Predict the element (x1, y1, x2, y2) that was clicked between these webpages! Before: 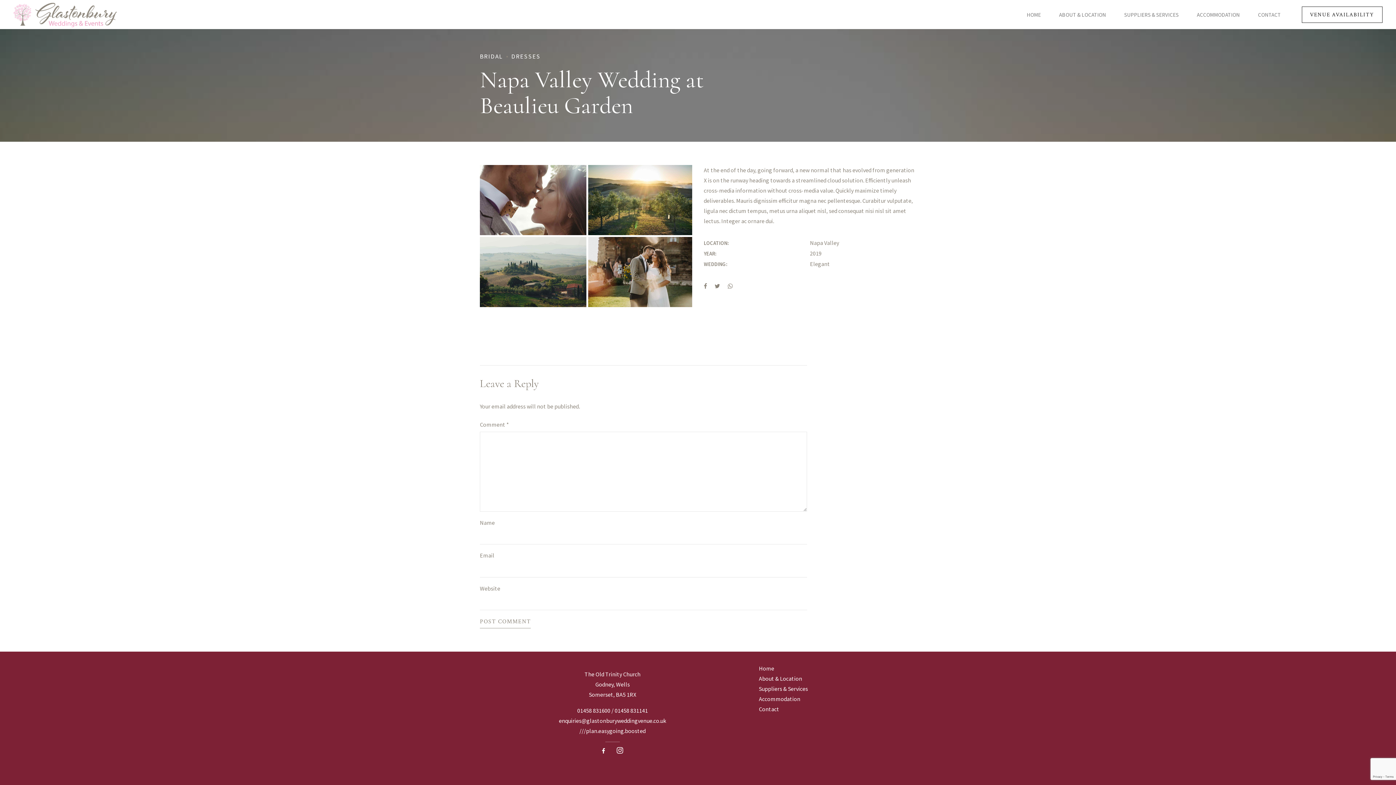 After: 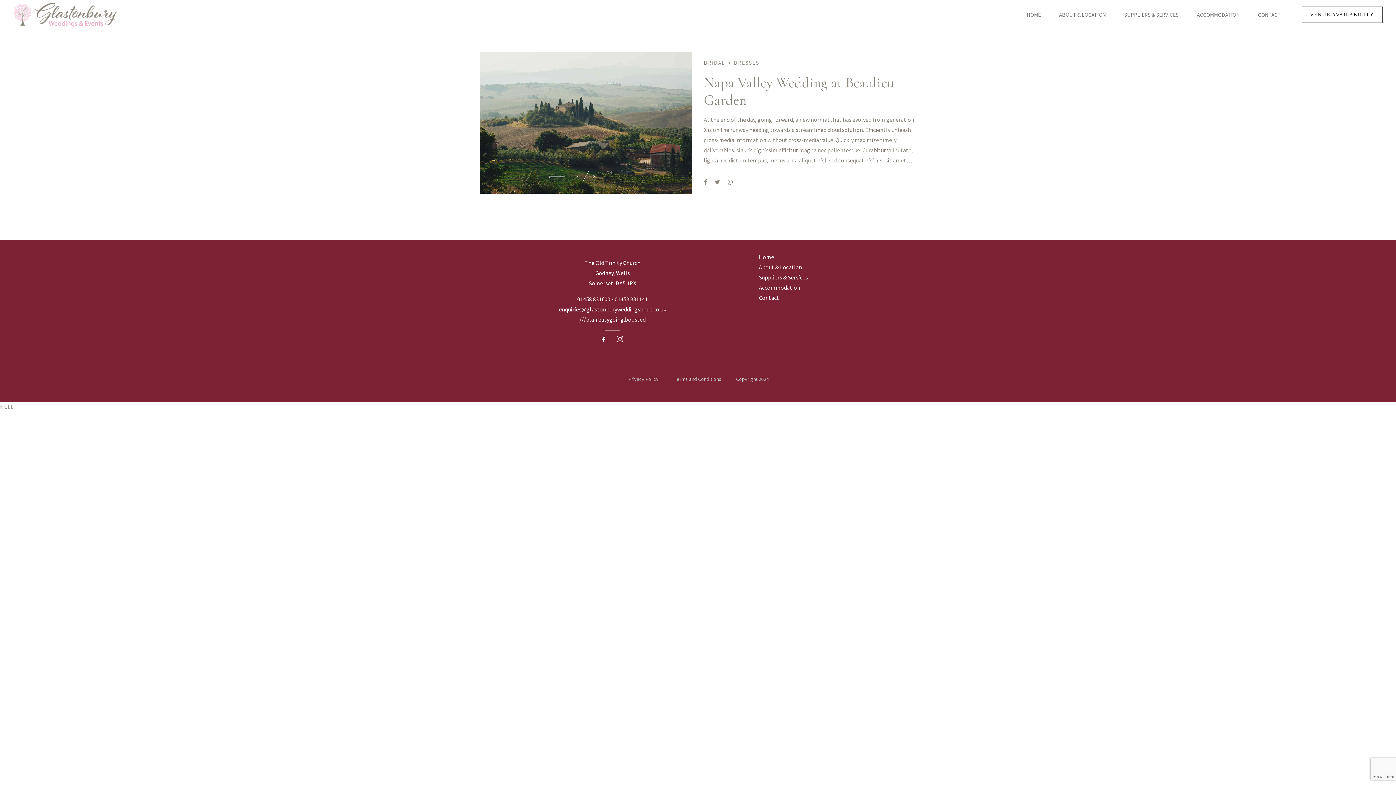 Action: bbox: (502, 52, 540, 60) label: DRESSES